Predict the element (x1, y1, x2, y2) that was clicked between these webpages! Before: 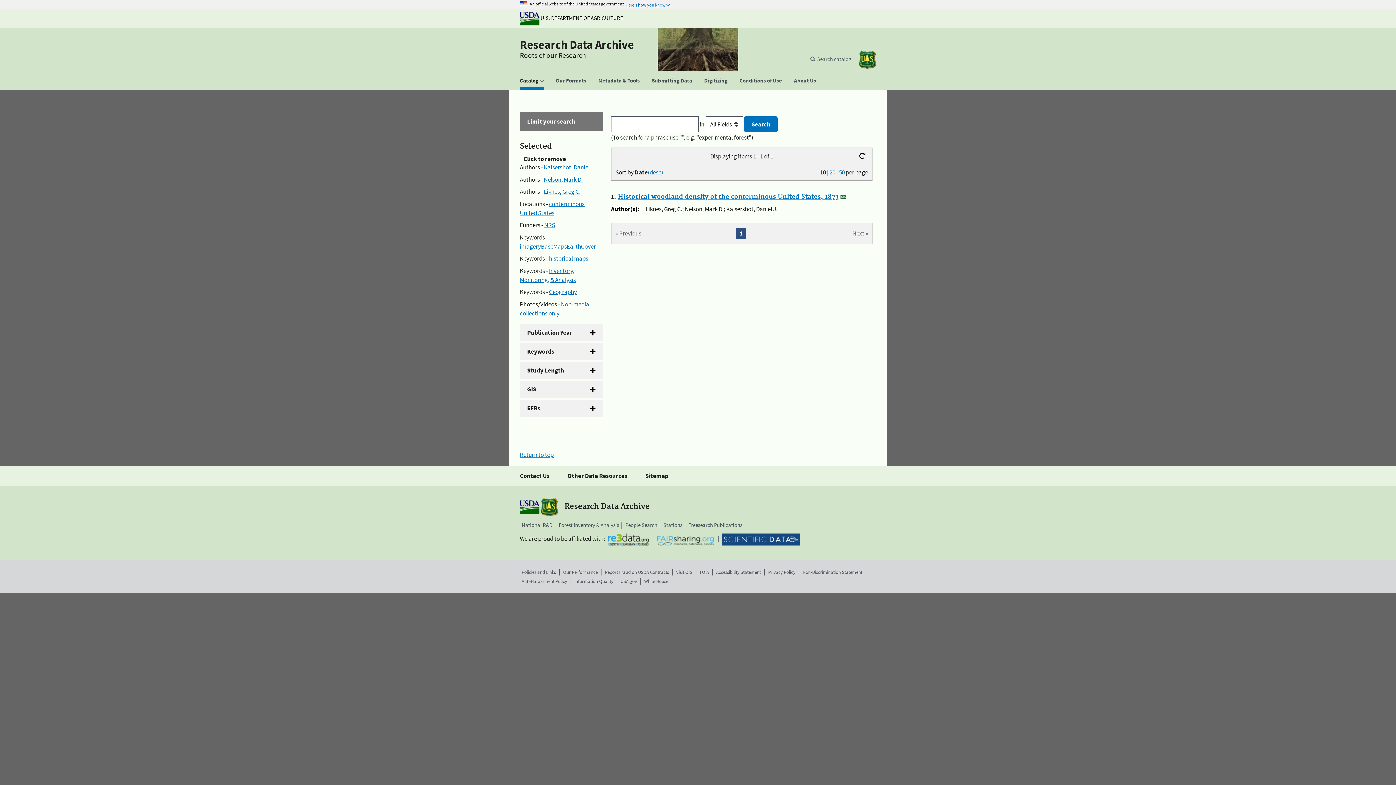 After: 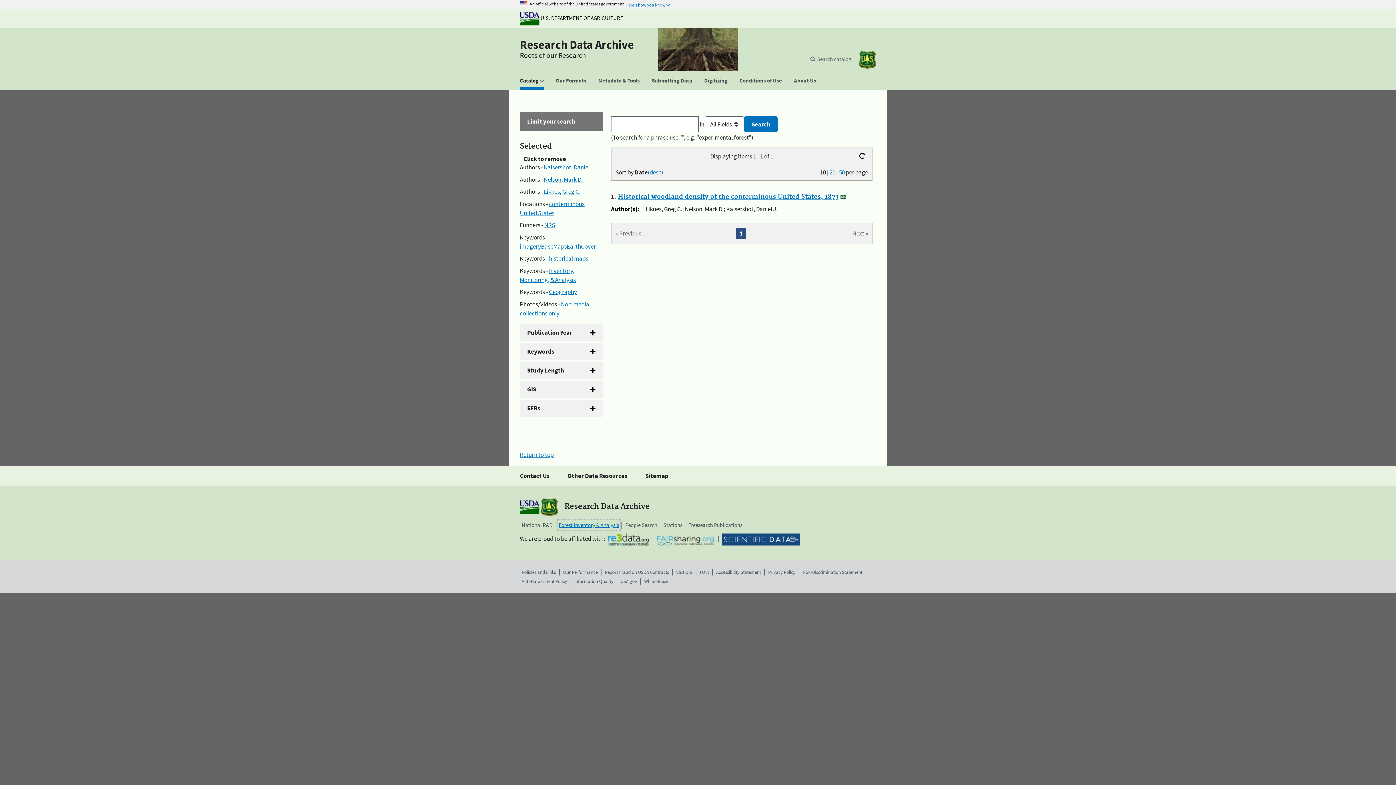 Action: bbox: (558, 521, 619, 529) label: Forest Inventory & Analysis